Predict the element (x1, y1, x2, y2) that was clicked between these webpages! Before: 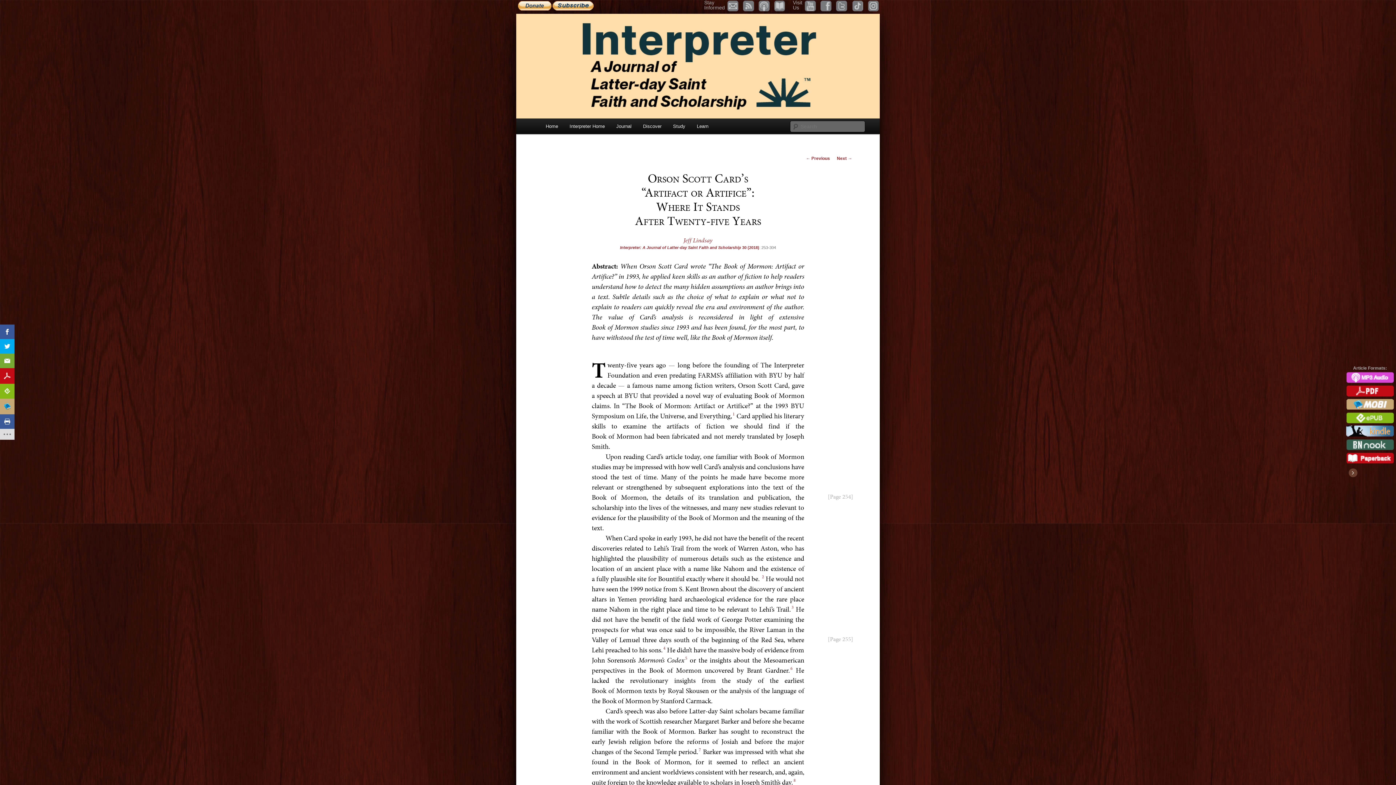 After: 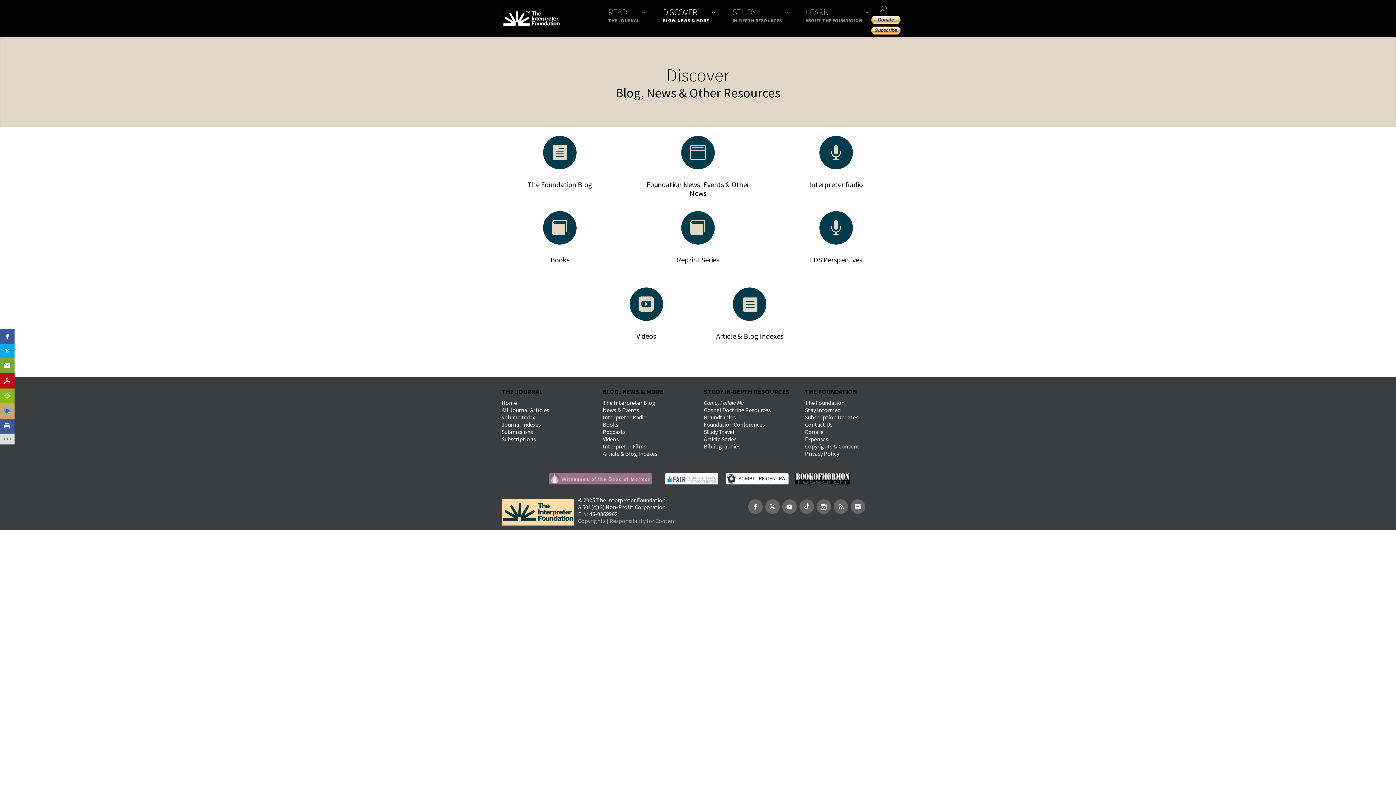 Action: bbox: (637, 118, 667, 134) label: Discover